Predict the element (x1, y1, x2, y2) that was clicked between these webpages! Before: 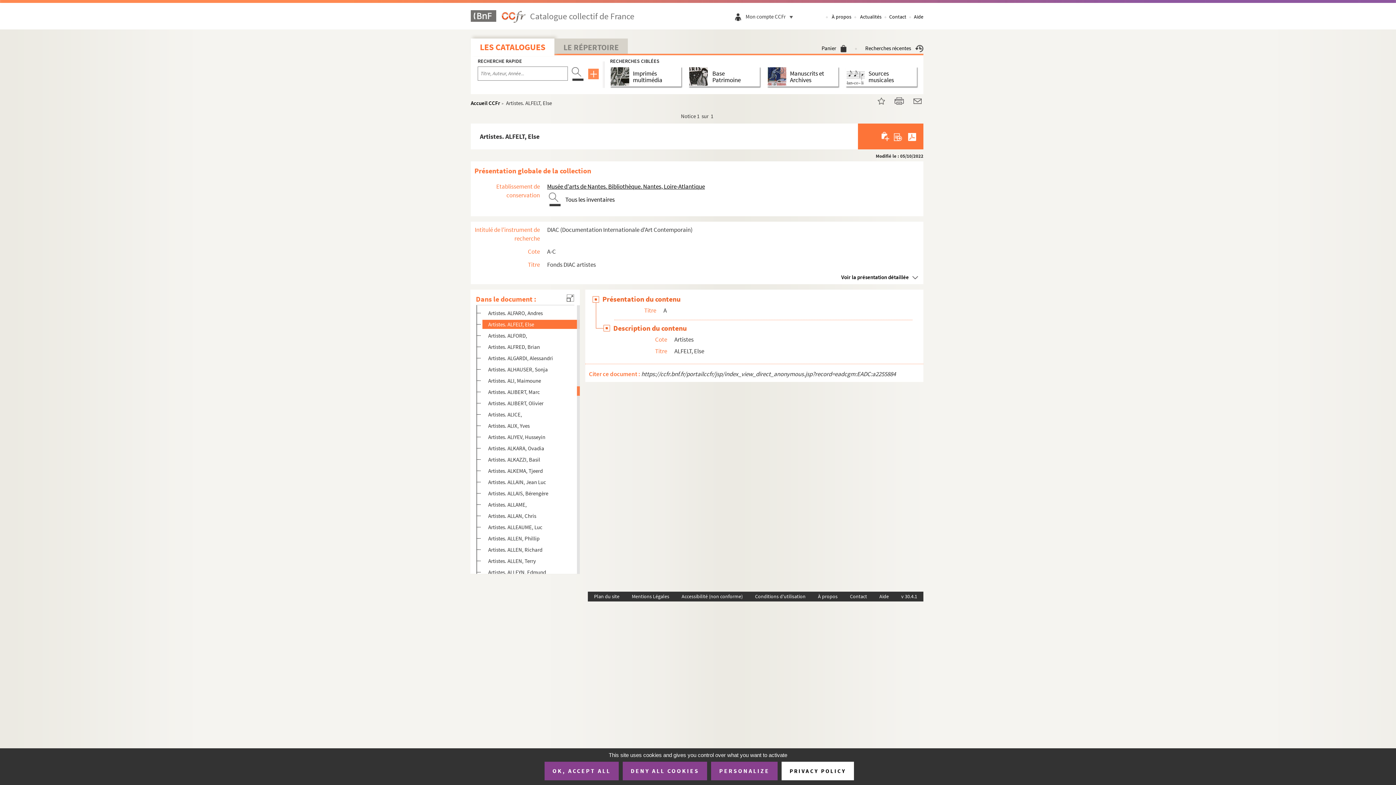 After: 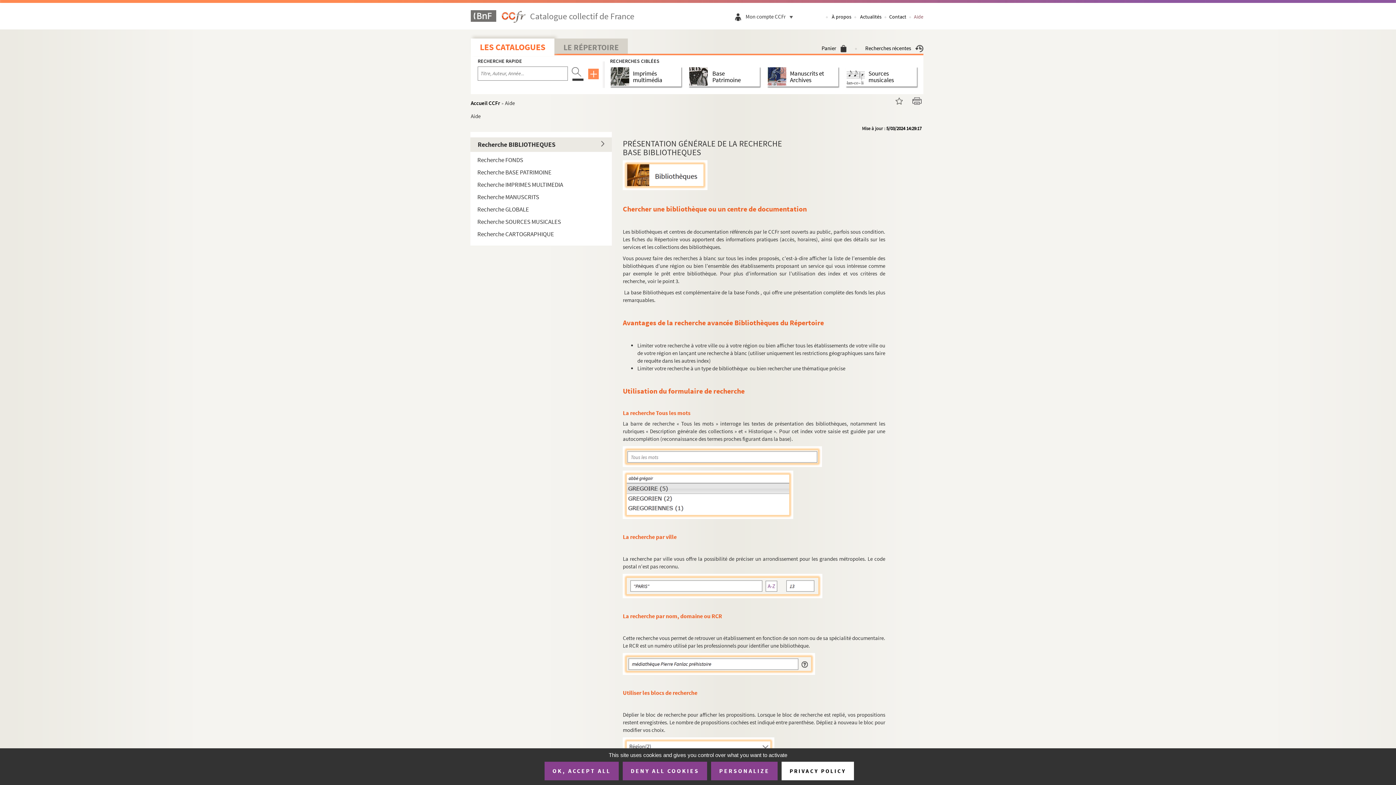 Action: bbox: (914, 13, 923, 20) label: Aide